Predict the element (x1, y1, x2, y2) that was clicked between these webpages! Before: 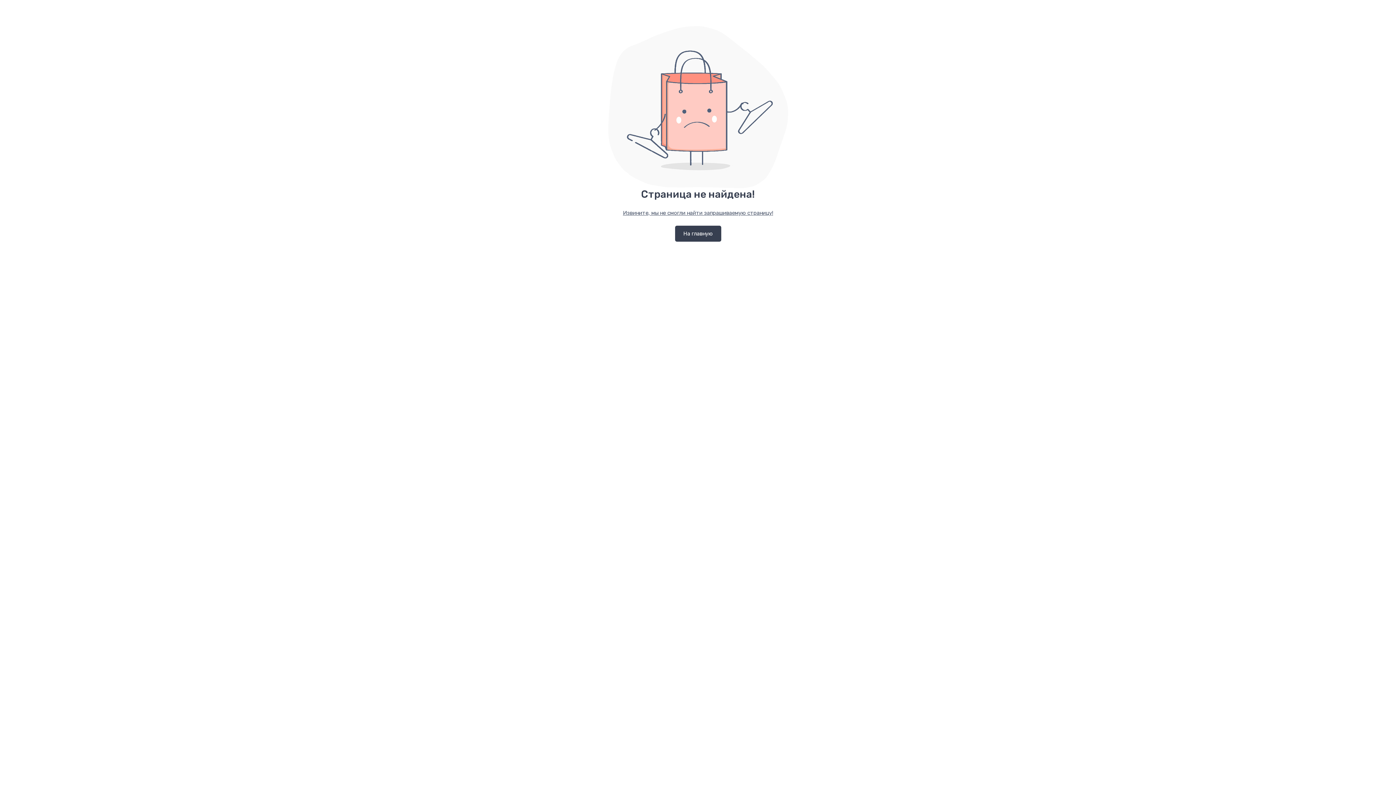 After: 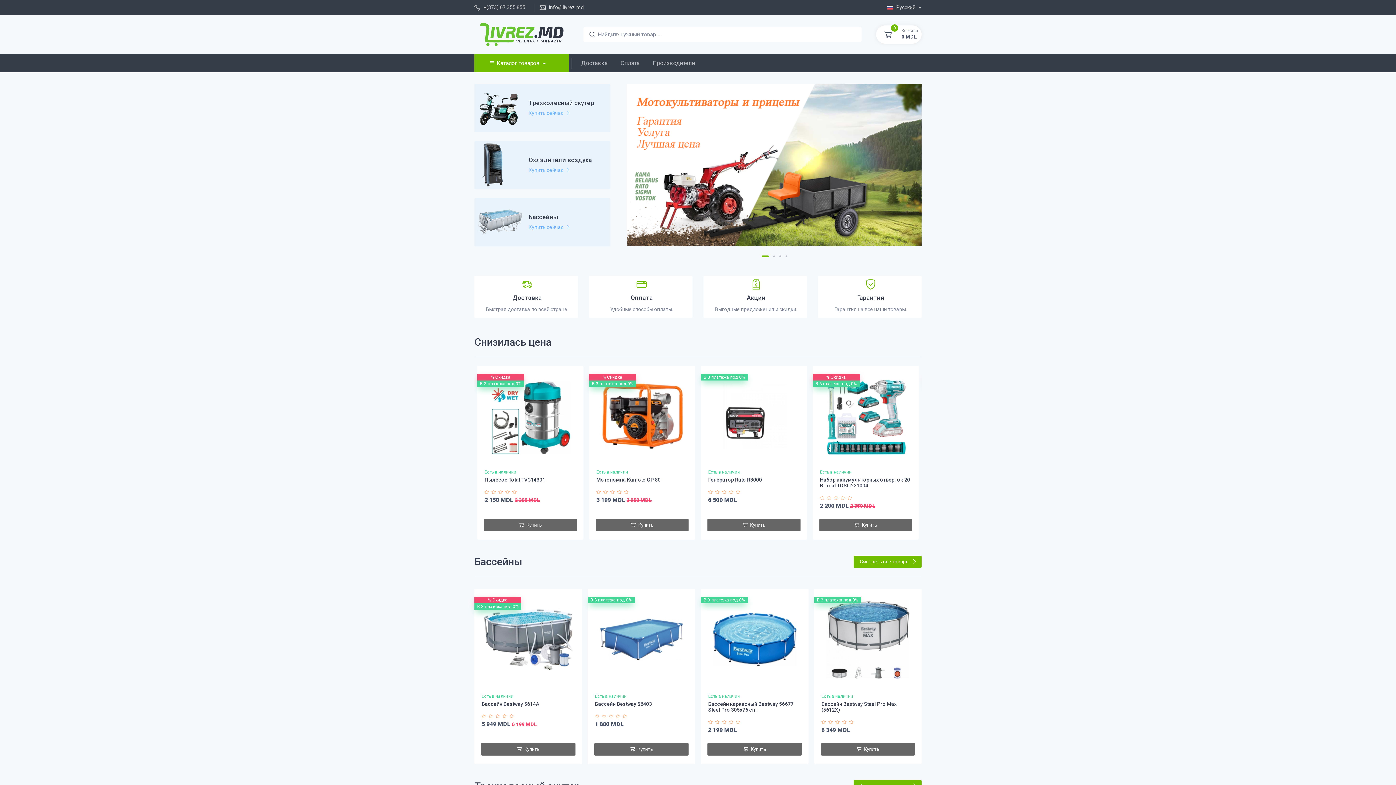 Action: bbox: (675, 225, 721, 241) label: На главную